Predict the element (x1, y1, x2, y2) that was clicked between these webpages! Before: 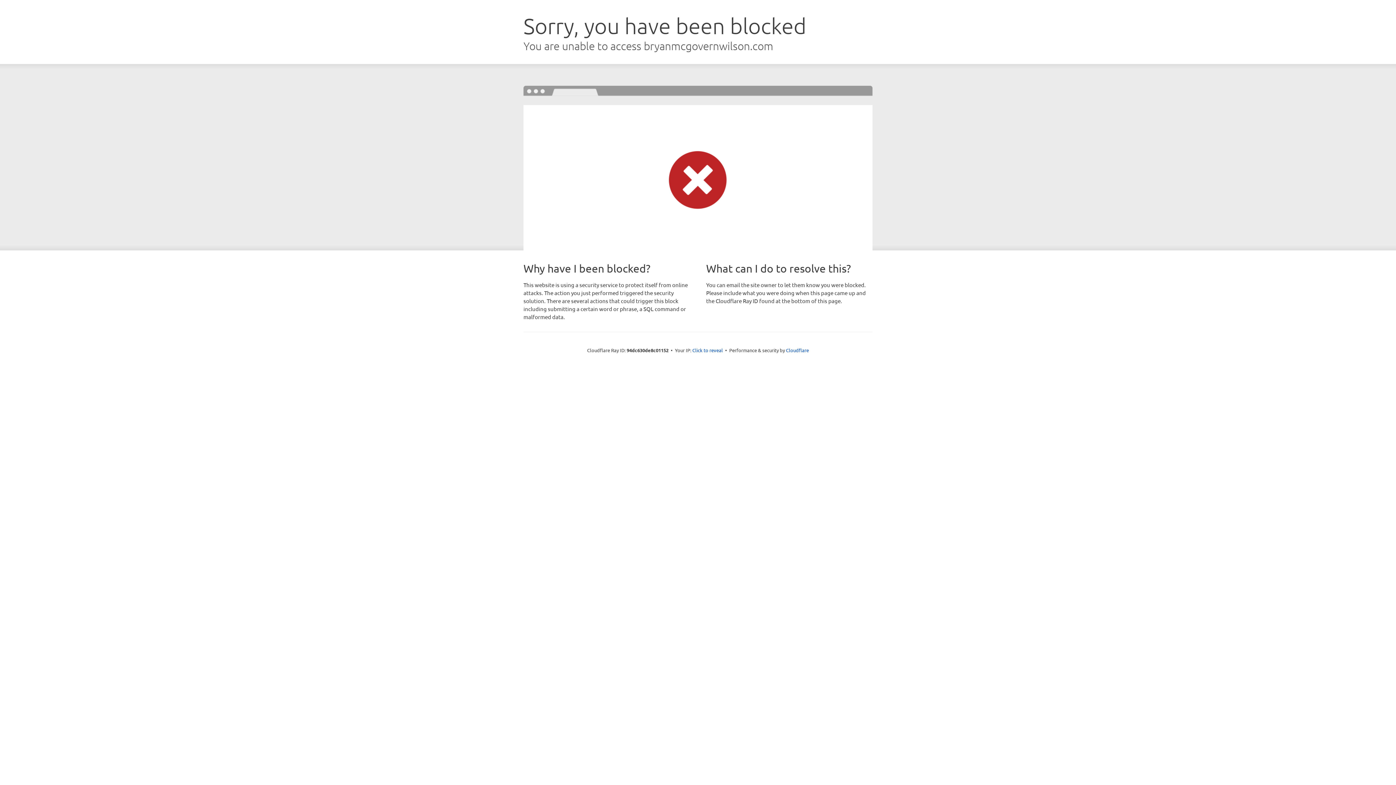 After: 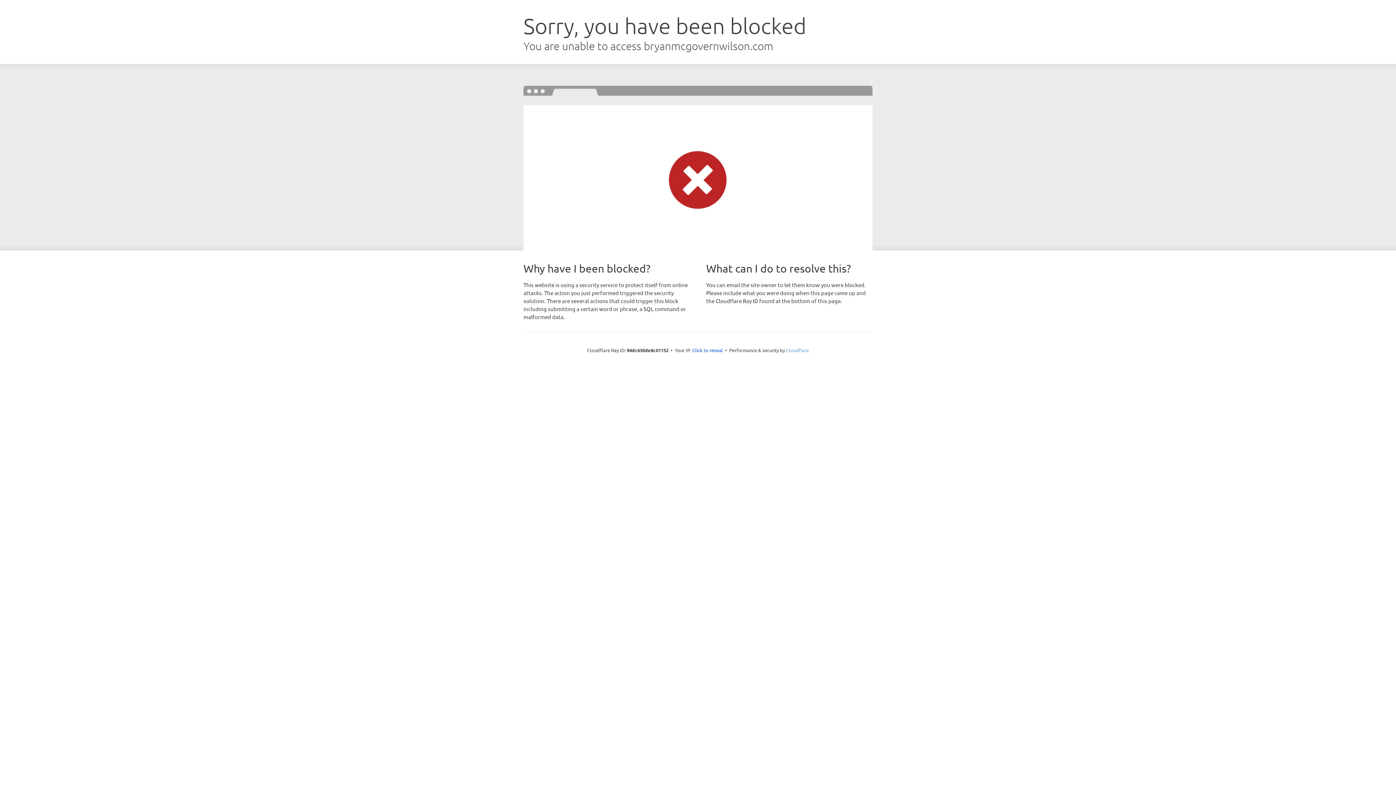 Action: label: Cloudflare bbox: (786, 347, 809, 353)